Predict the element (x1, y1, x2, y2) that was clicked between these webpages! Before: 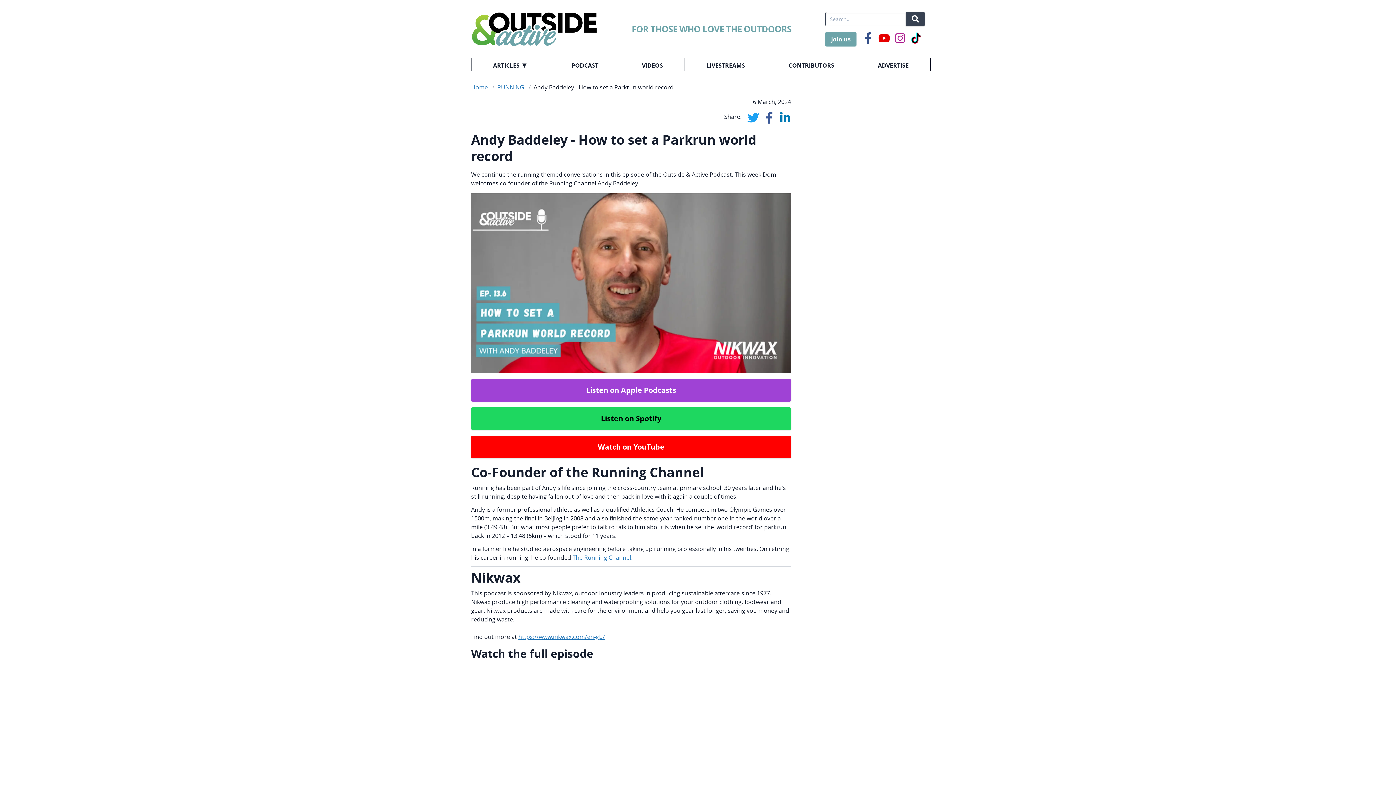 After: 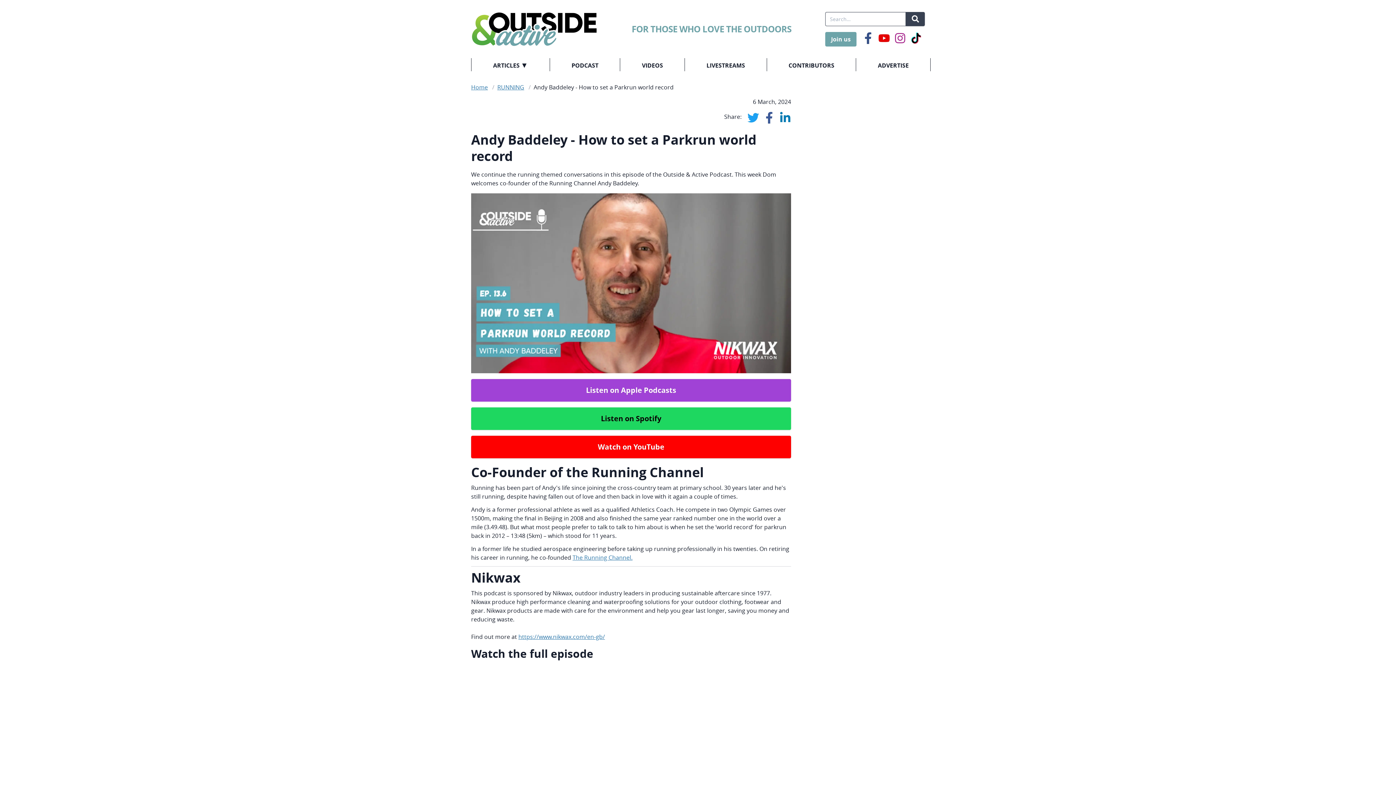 Action: bbox: (878, 32, 893, 43)